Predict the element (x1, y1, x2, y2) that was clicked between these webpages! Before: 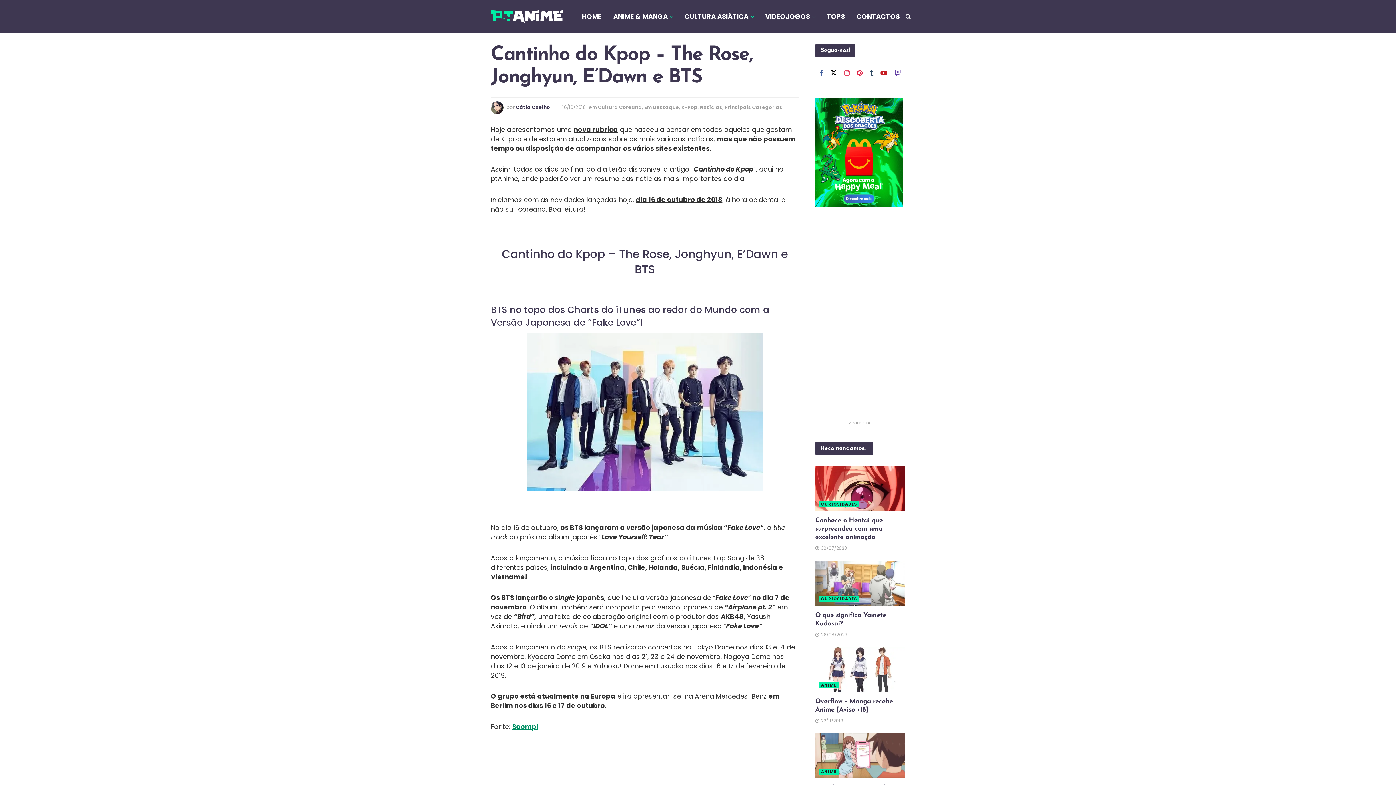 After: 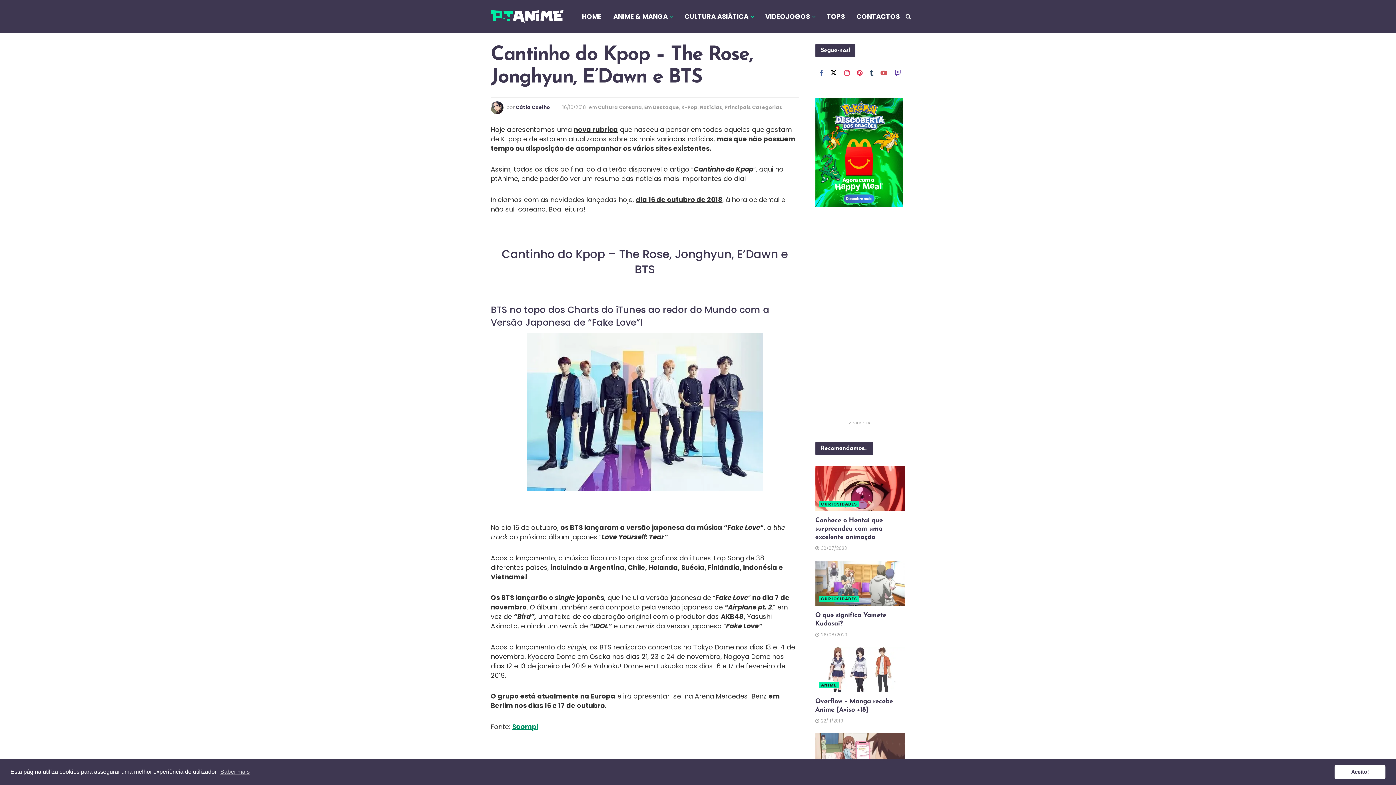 Action: label: Find us on Youtube bbox: (880, 68, 887, 78)